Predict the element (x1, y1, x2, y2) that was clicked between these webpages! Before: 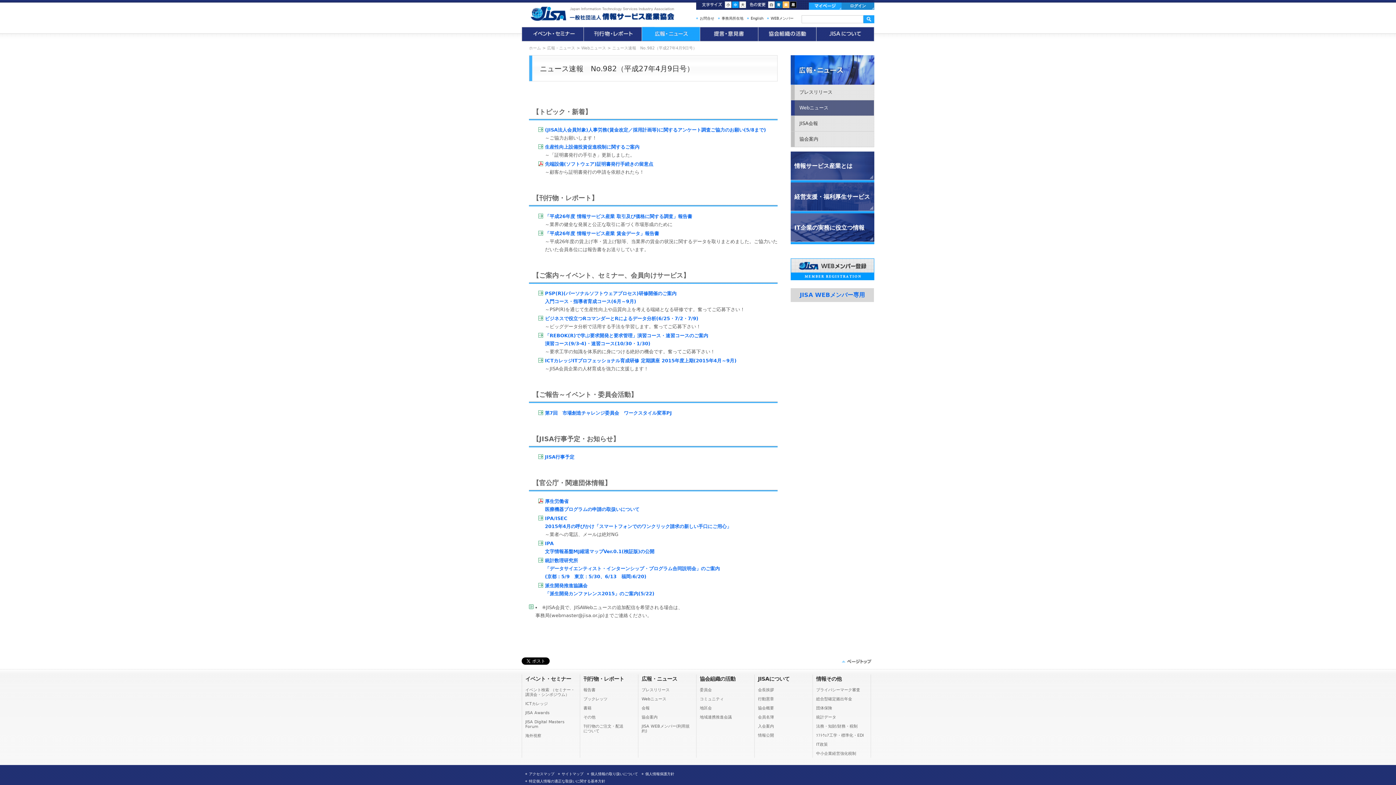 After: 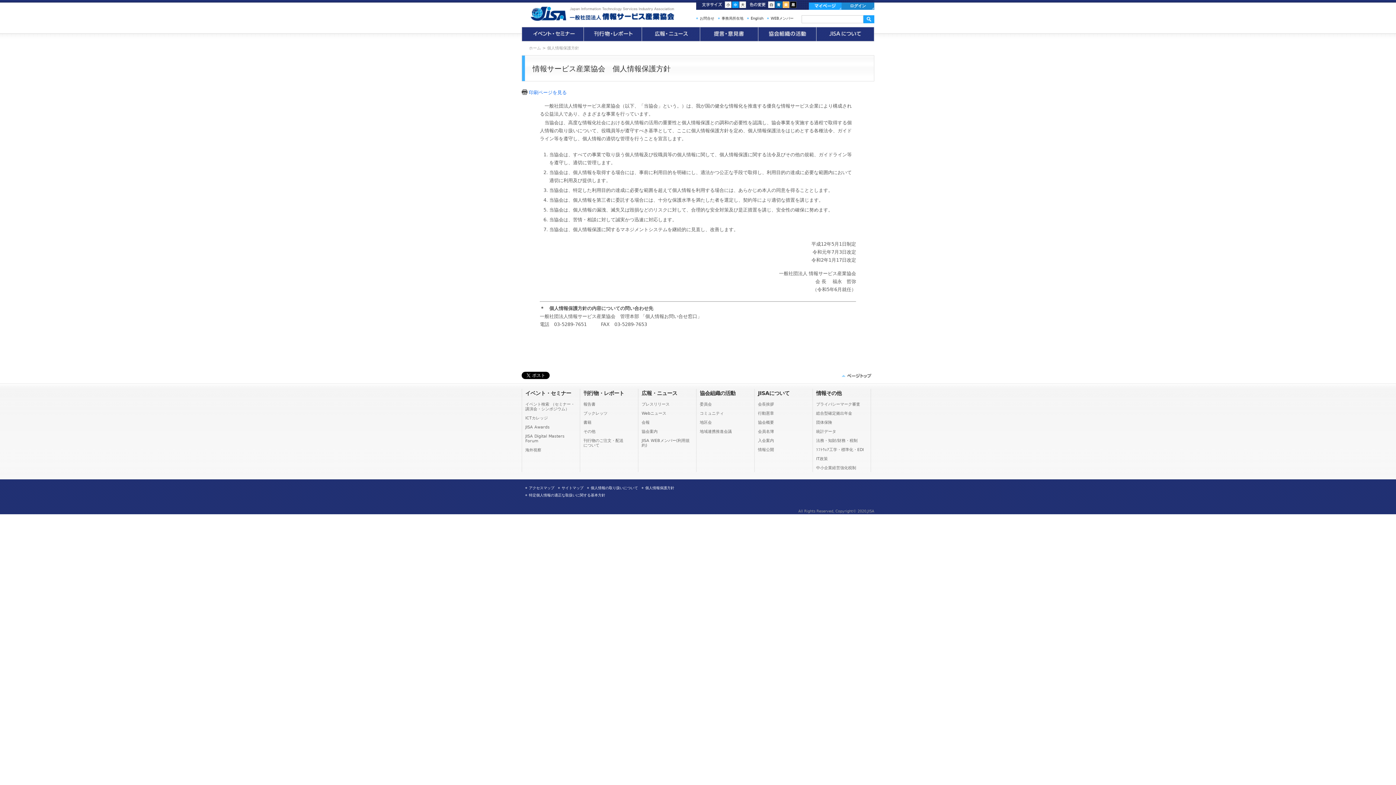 Action: label: 個人情報保護方針 bbox: (645, 772, 674, 776)